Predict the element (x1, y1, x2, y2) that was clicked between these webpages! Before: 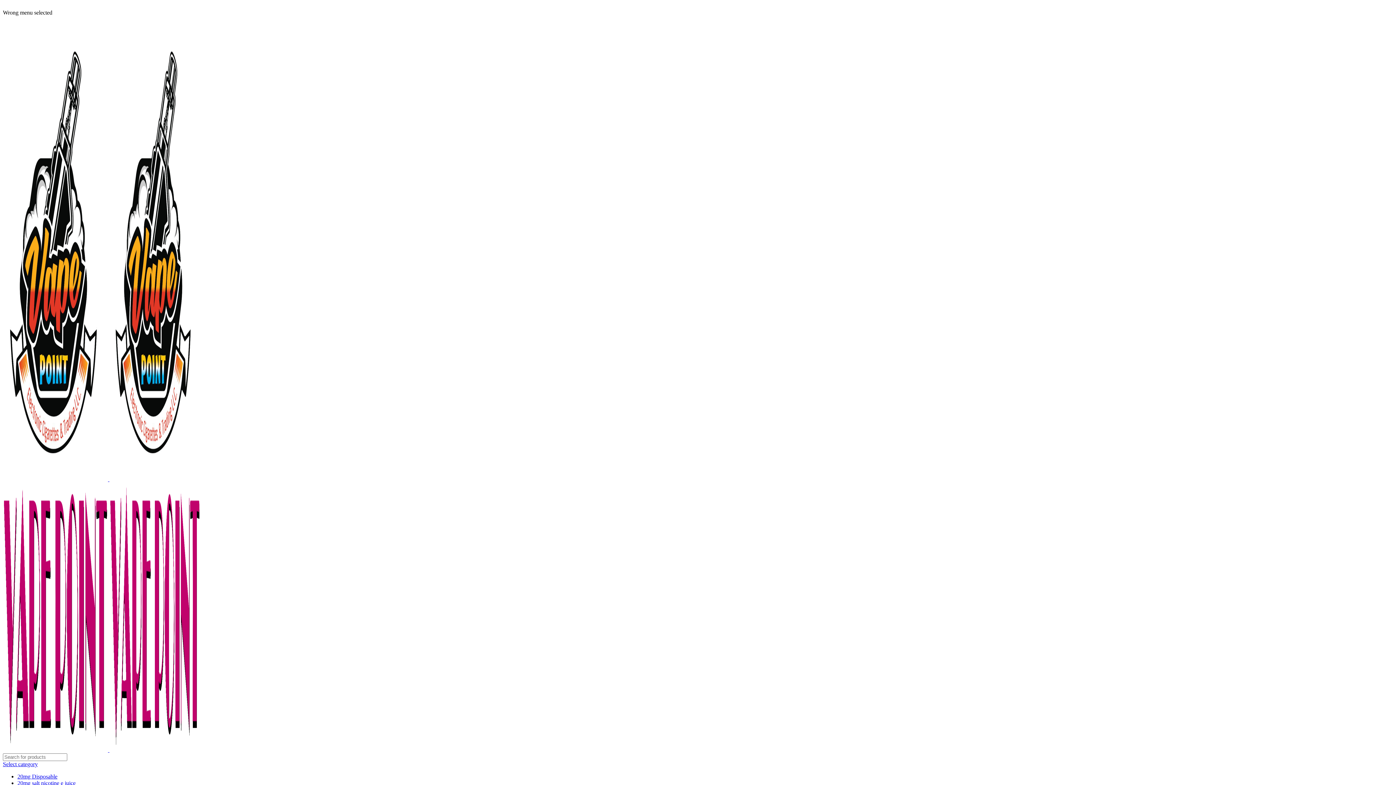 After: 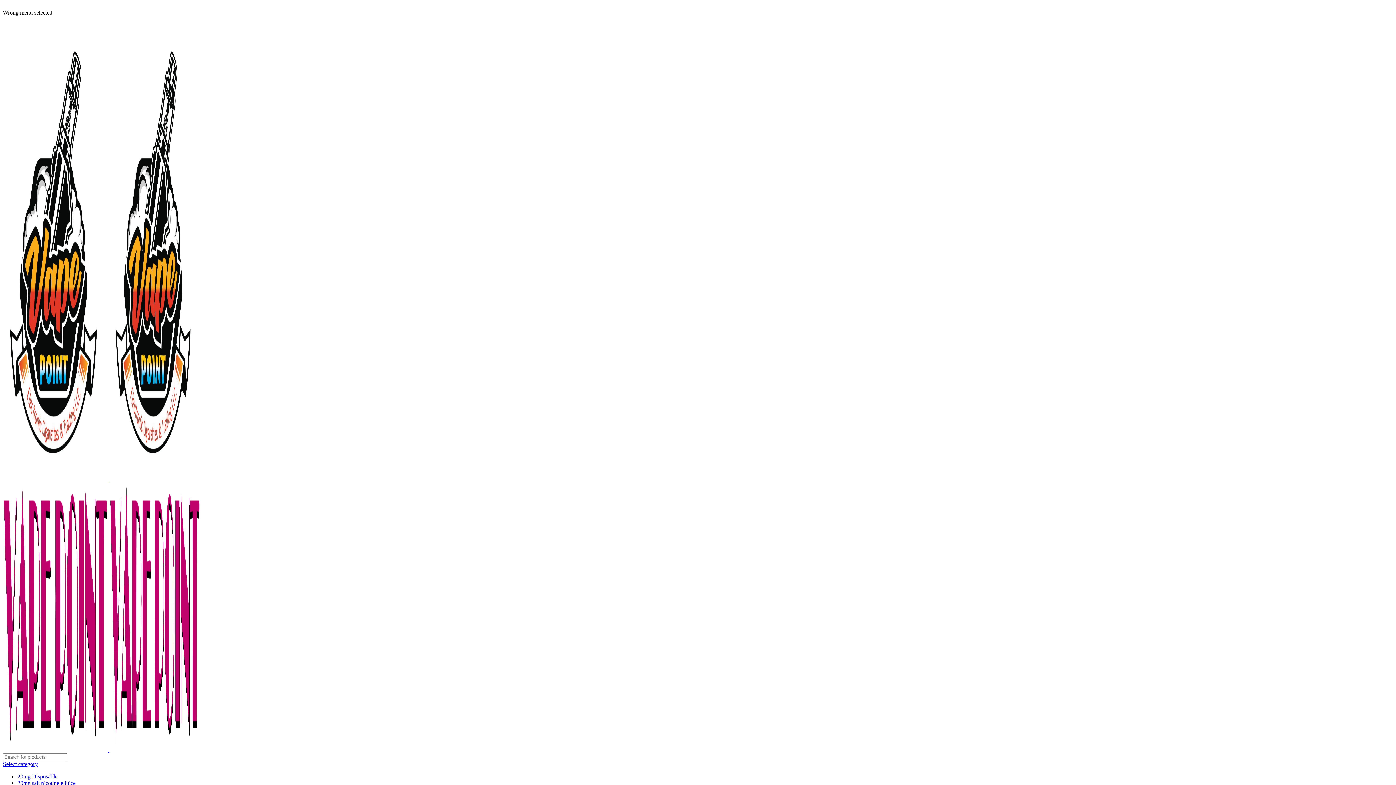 Action: bbox: (2, 761, 37, 767) label: Select category